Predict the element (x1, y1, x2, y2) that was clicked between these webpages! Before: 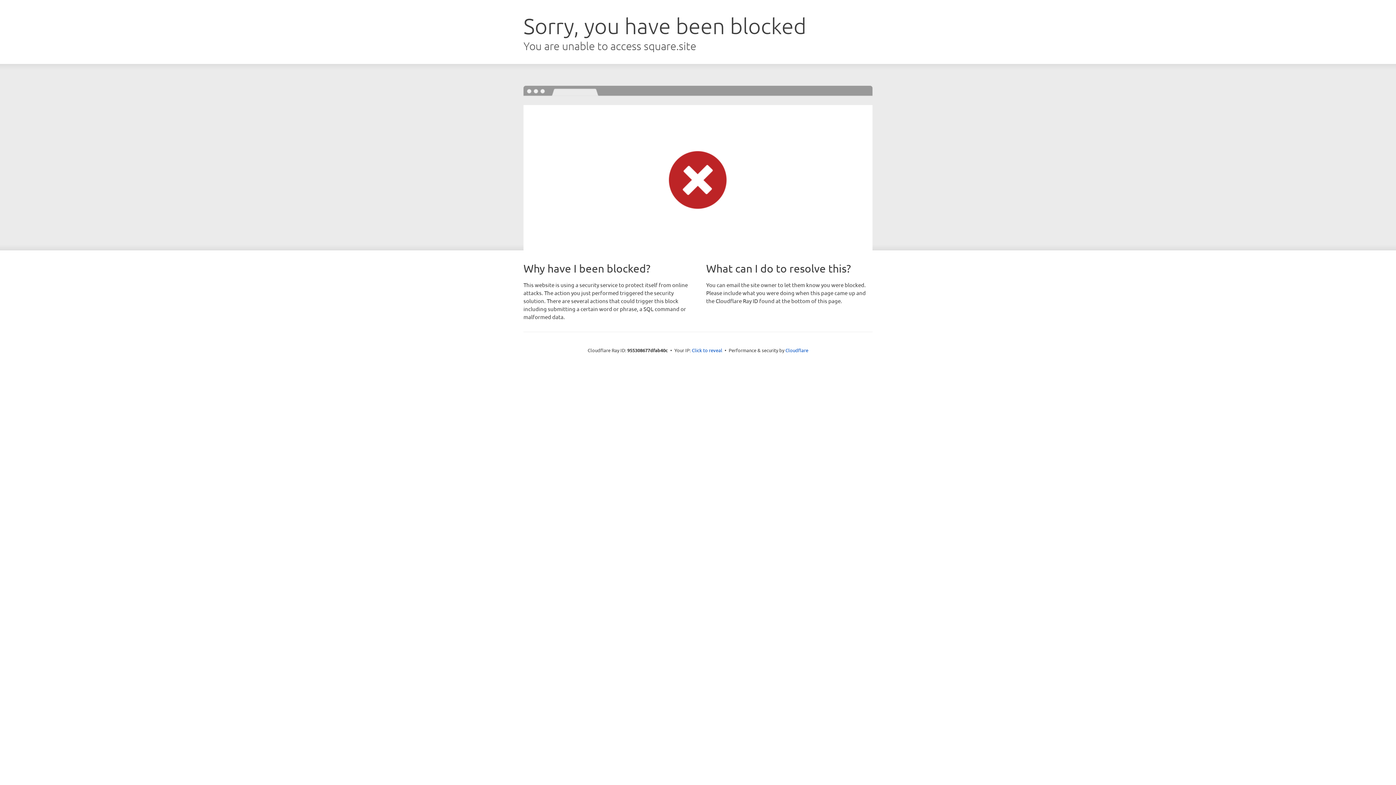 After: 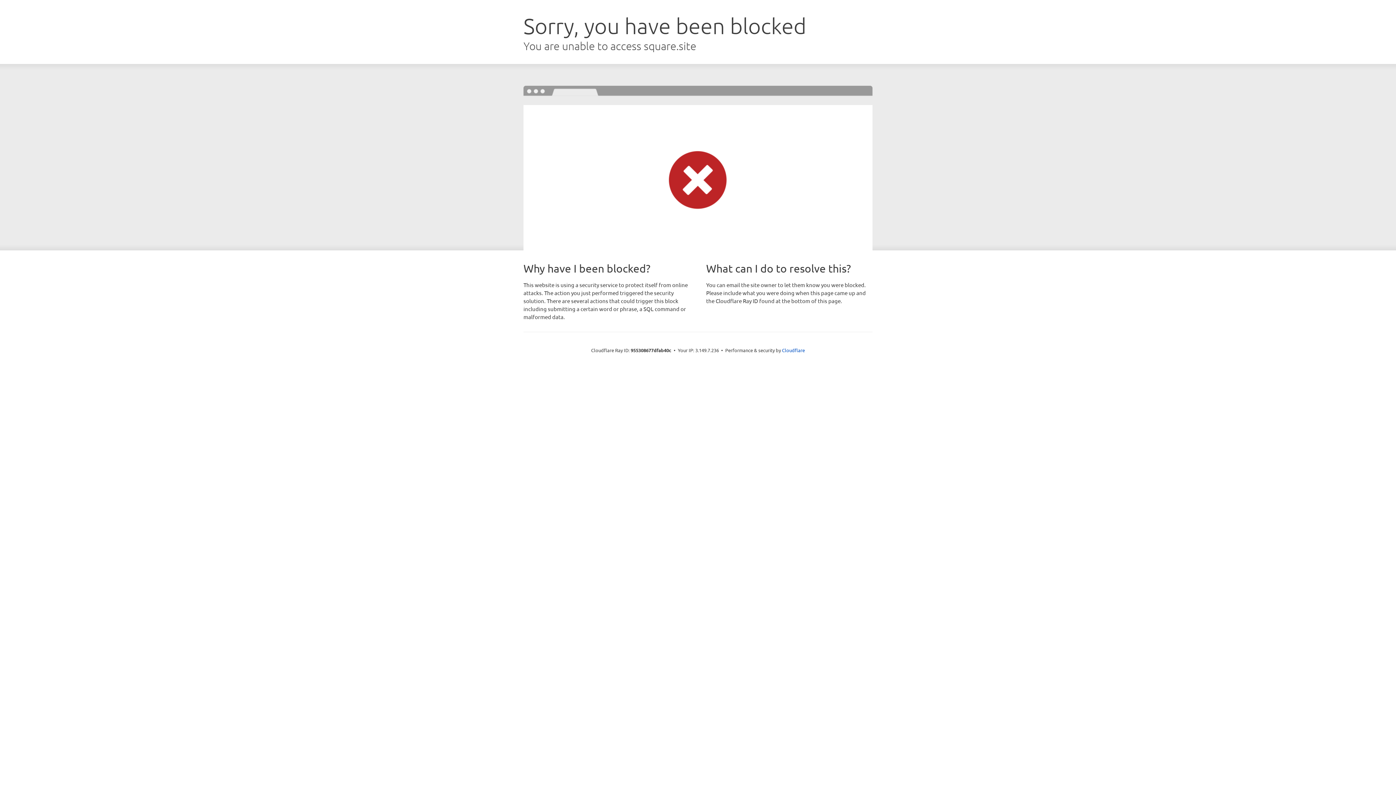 Action: bbox: (692, 346, 722, 353) label: Click to reveal